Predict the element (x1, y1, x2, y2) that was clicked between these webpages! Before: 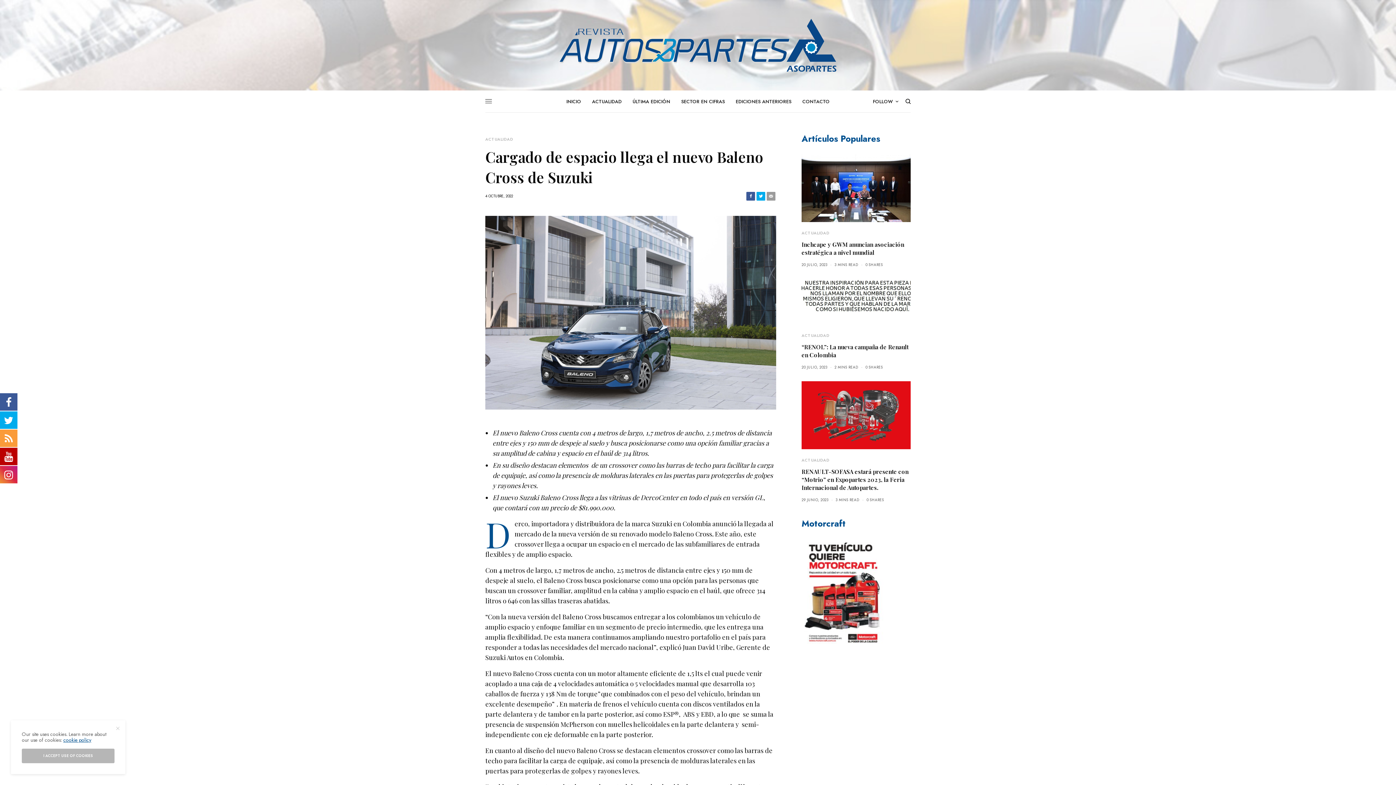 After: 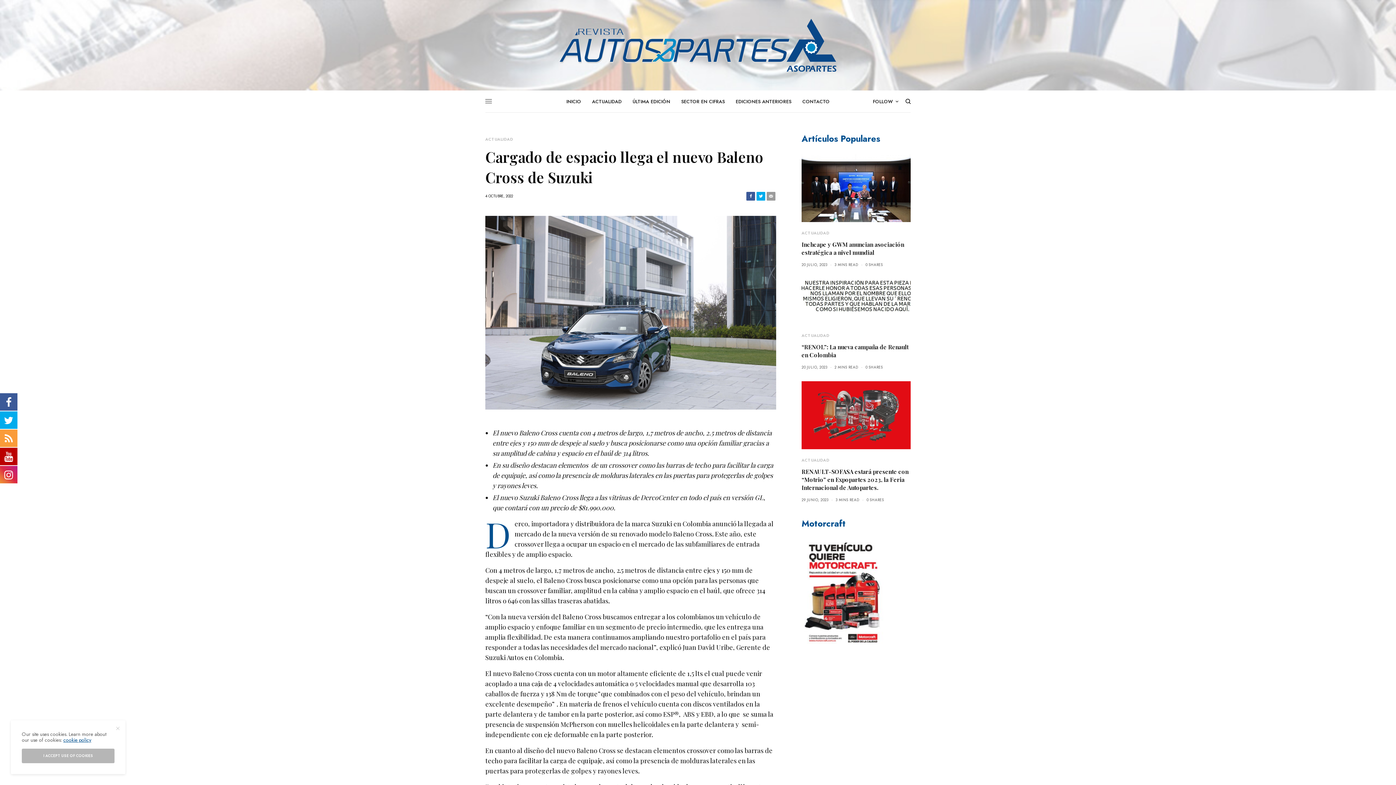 Action: bbox: (0, 447, 17, 465)